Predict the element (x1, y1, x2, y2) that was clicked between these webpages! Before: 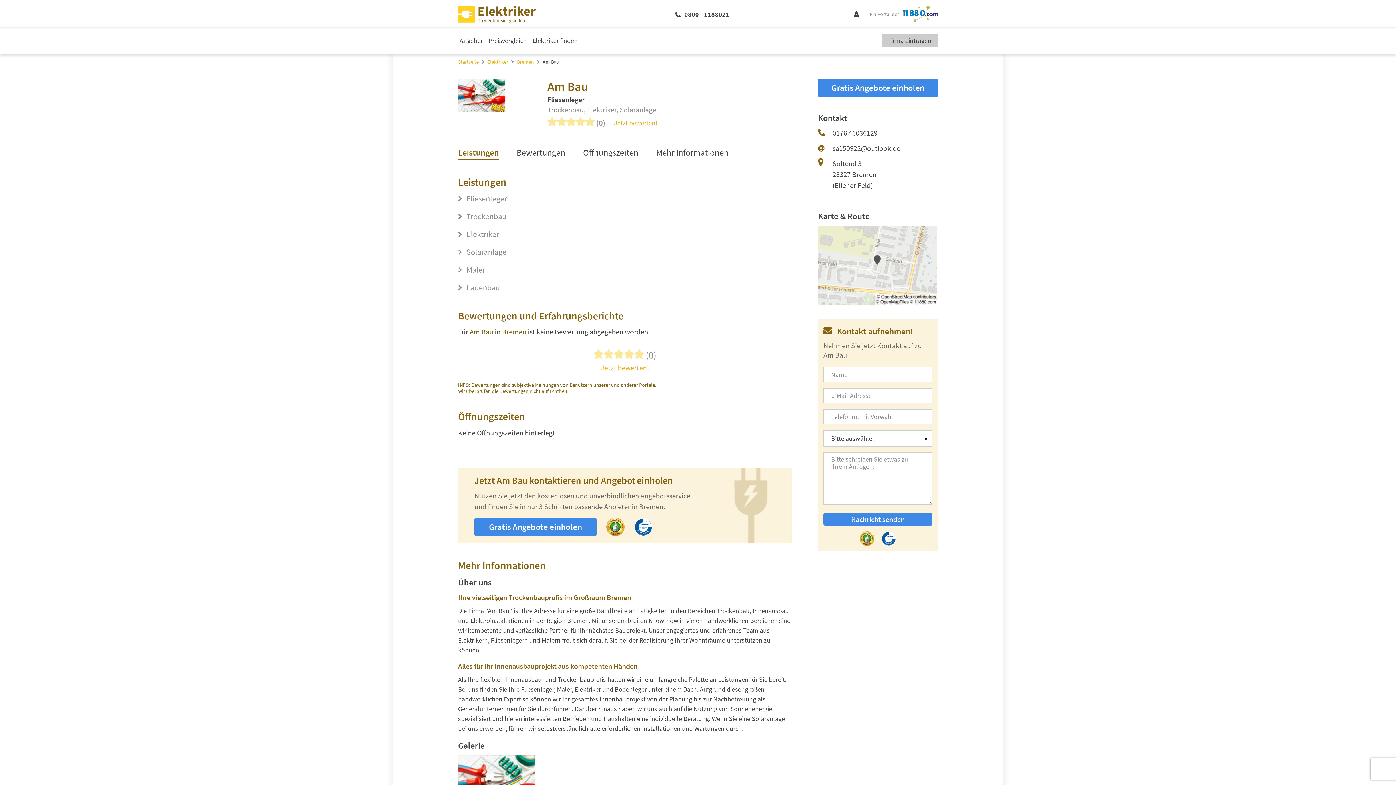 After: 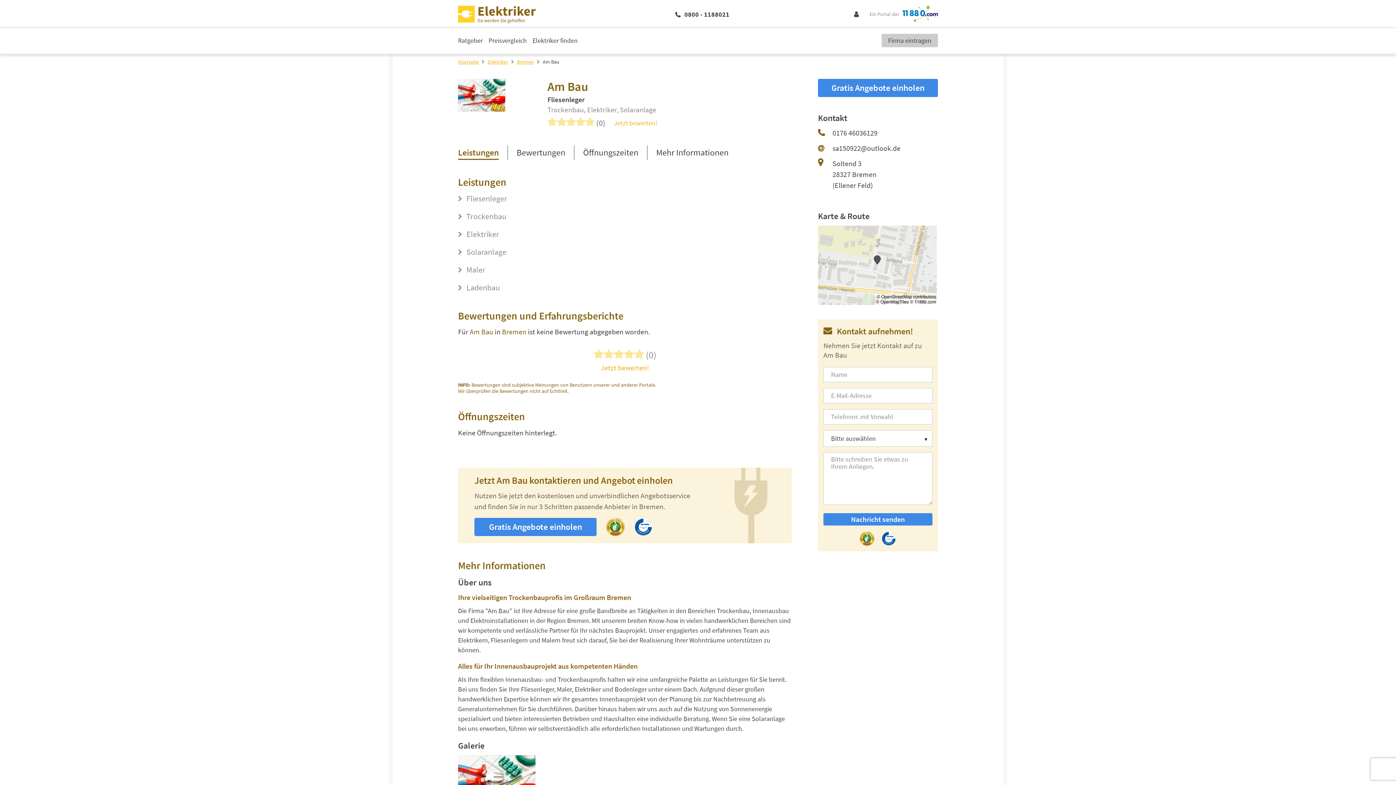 Action: bbox: (903, 5, 938, 23)